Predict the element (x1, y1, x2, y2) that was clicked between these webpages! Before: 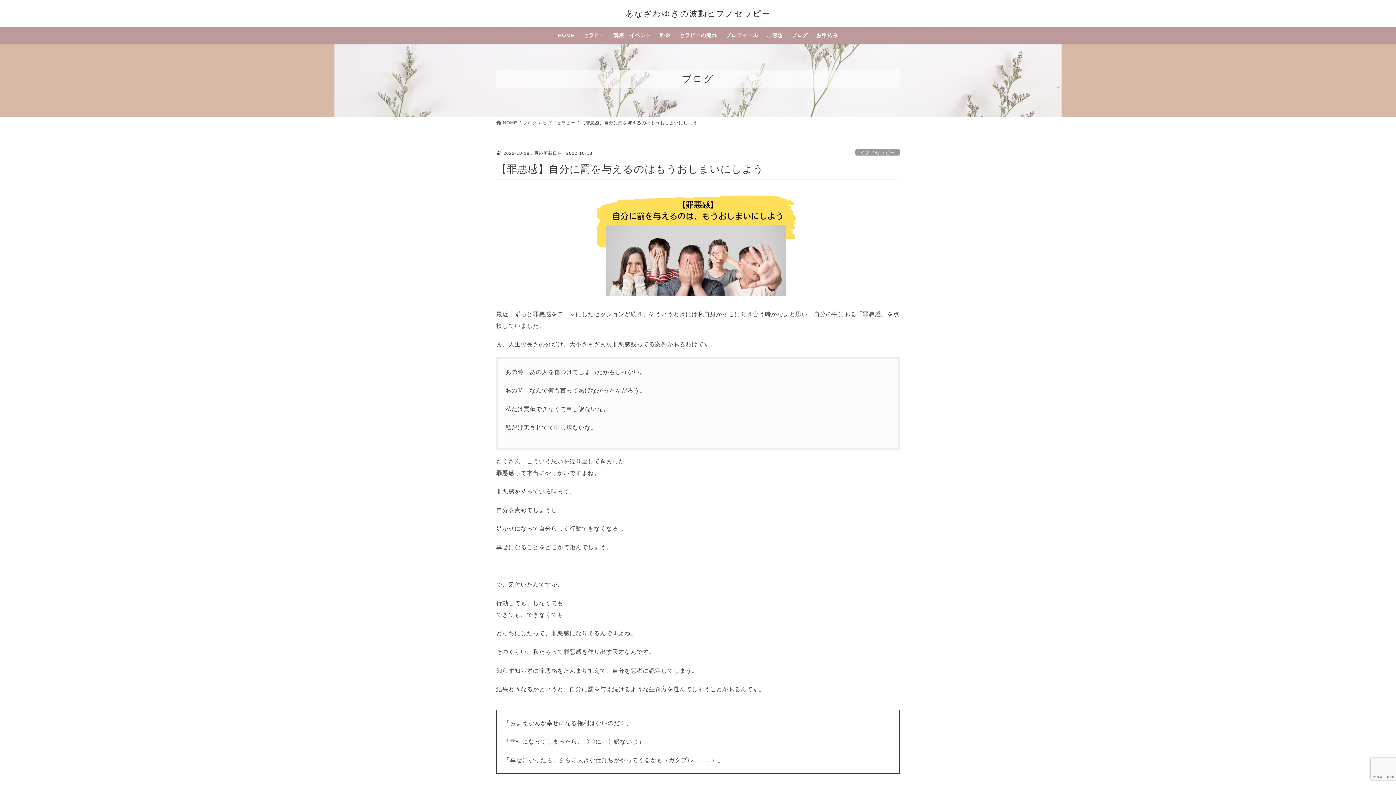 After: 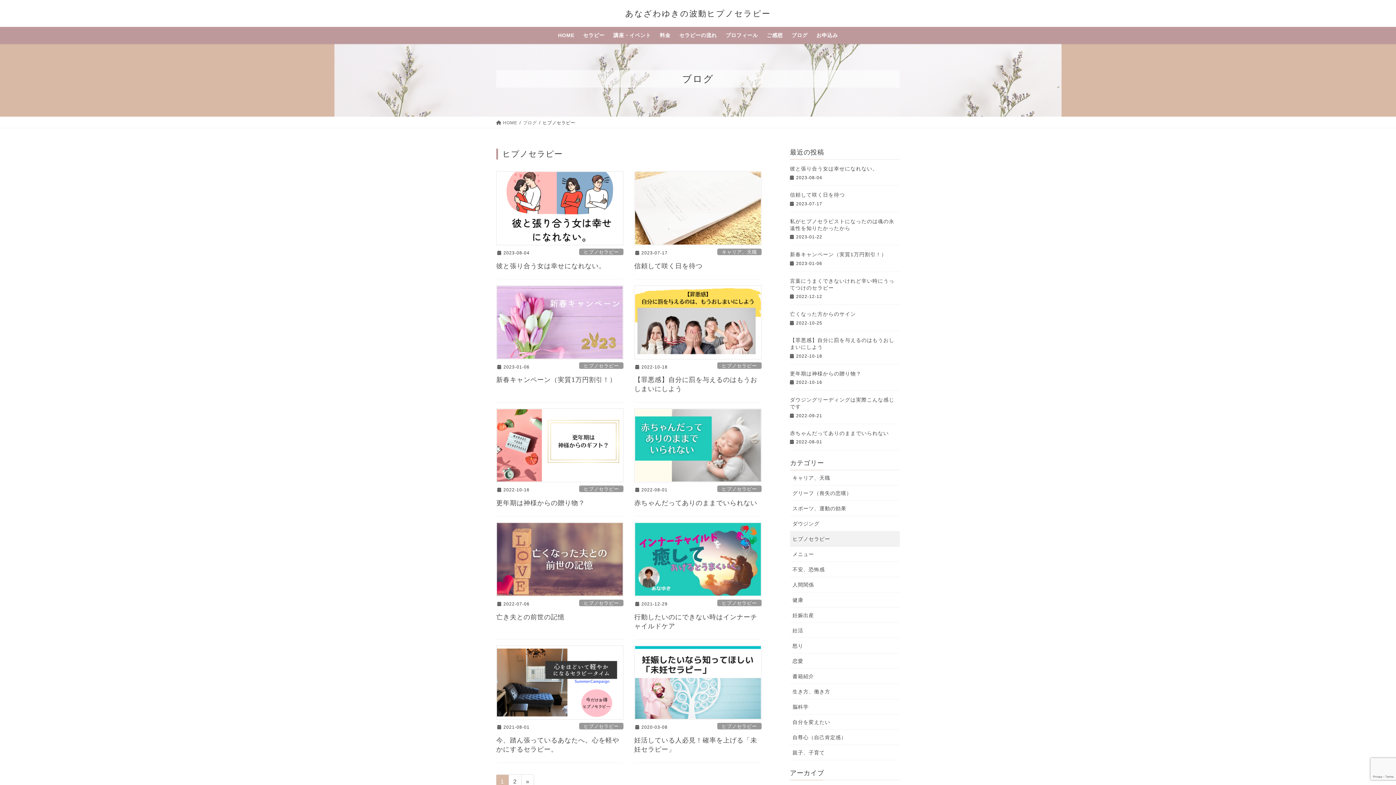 Action: bbox: (542, 119, 575, 126) label: ヒプノセラピー